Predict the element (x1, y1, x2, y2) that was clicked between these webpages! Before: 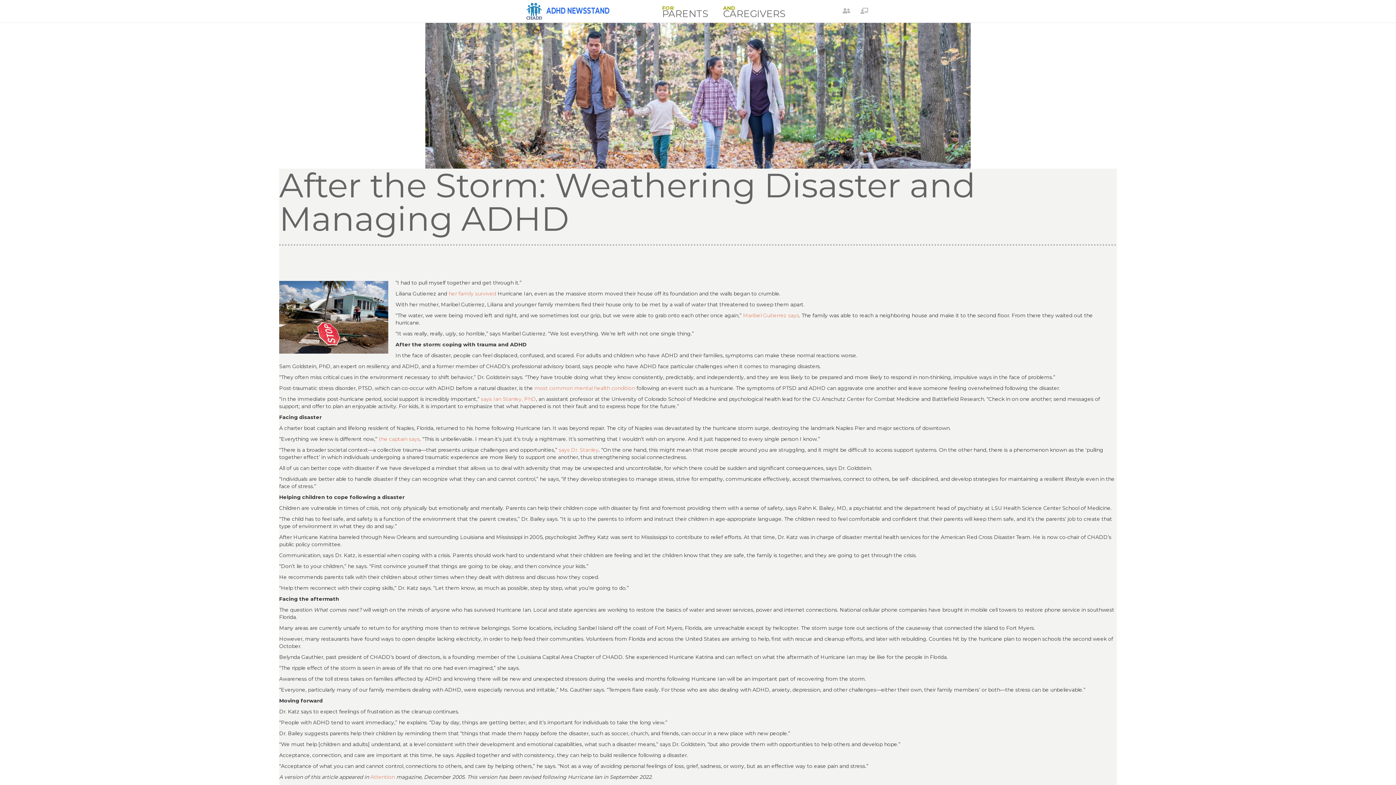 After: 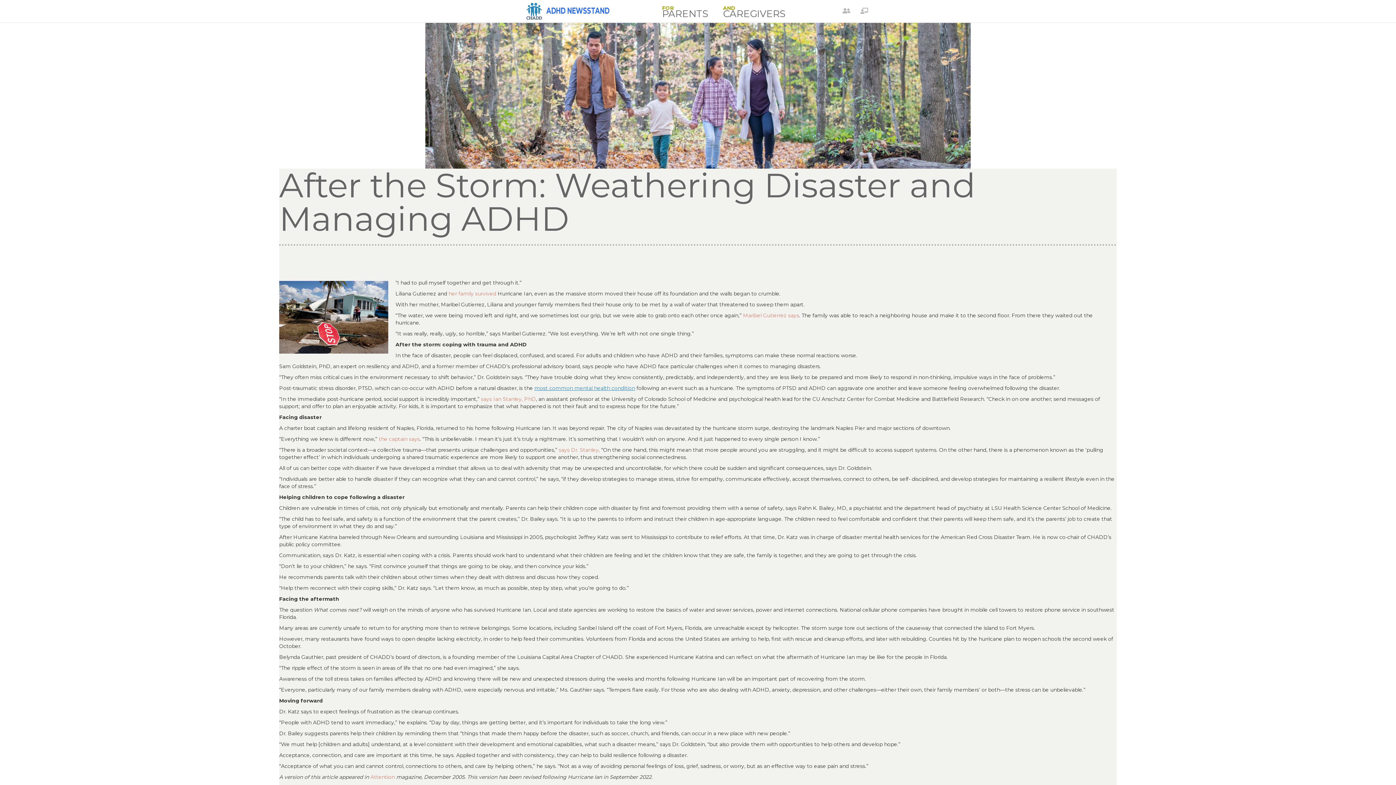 Action: label: most common mental health condition bbox: (534, 385, 635, 391)